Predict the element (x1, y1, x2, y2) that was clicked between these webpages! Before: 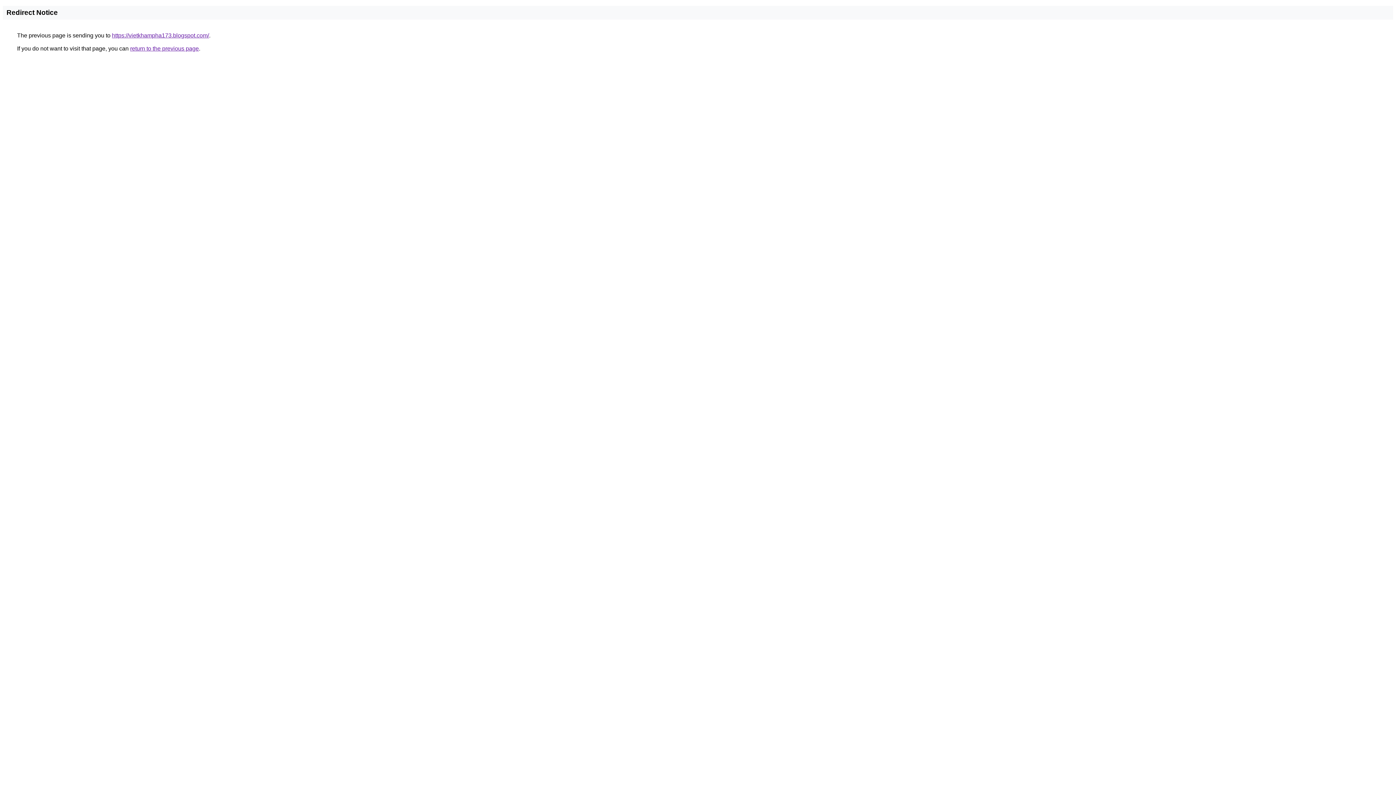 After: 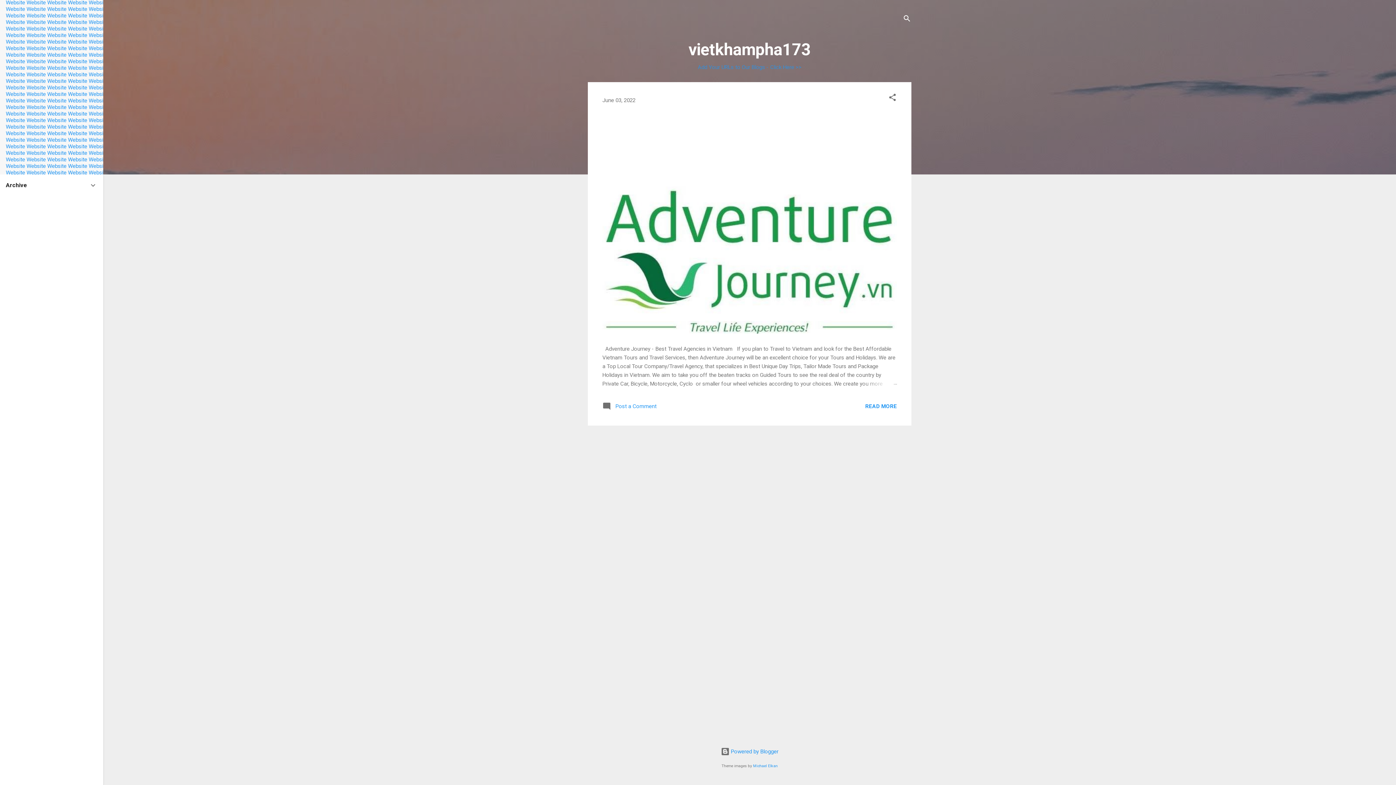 Action: label: https://vietkhampha173.blogspot.com/ bbox: (112, 32, 209, 38)